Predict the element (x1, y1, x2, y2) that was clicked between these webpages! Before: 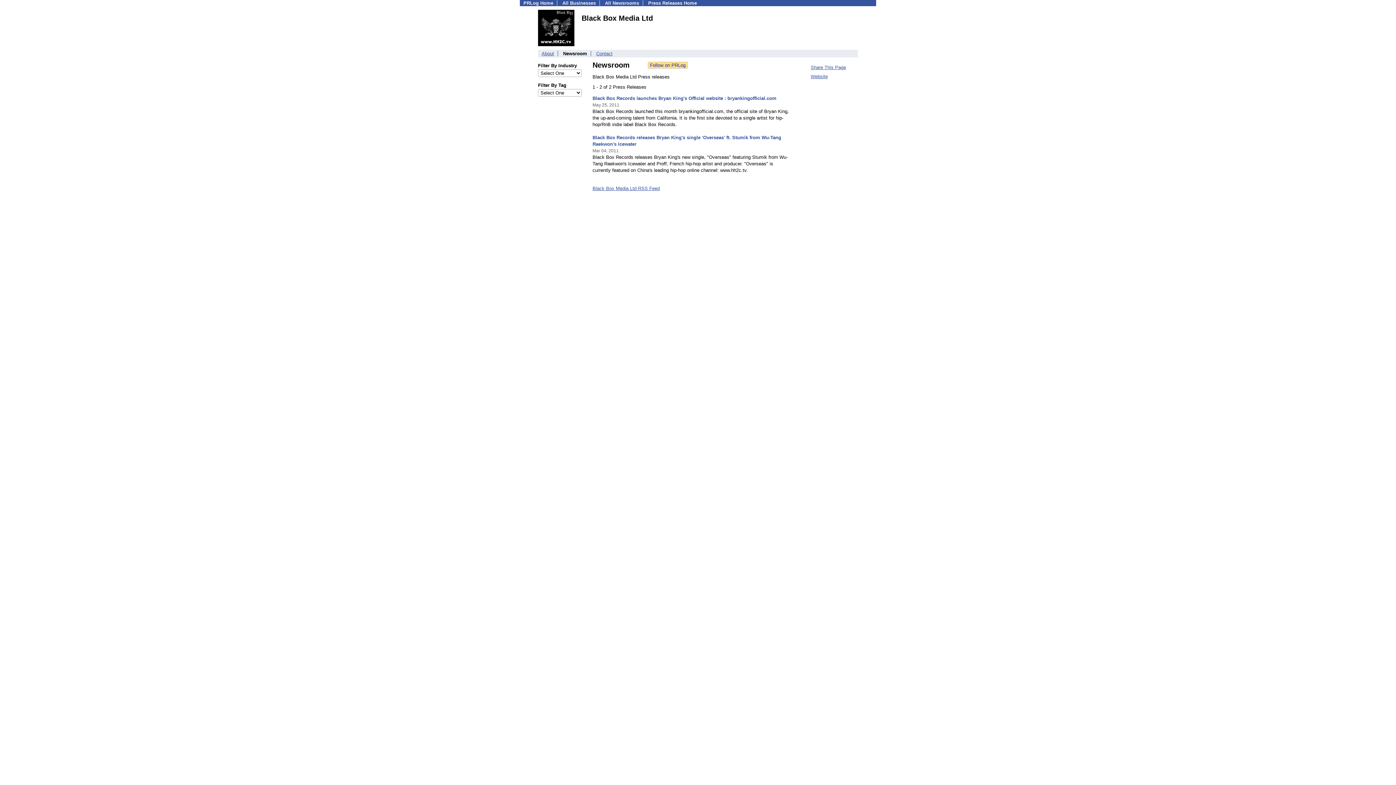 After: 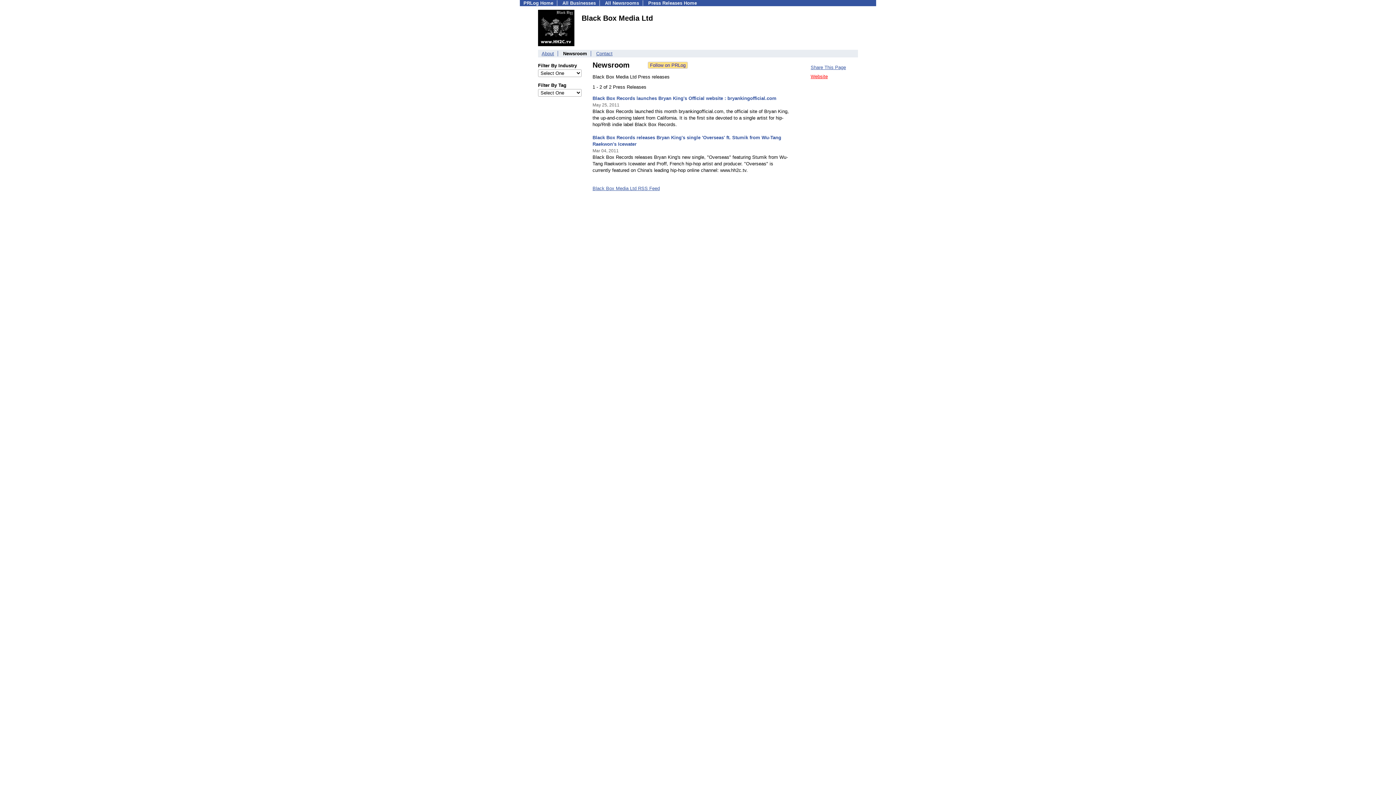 Action: bbox: (810, 73, 828, 79) label: Website